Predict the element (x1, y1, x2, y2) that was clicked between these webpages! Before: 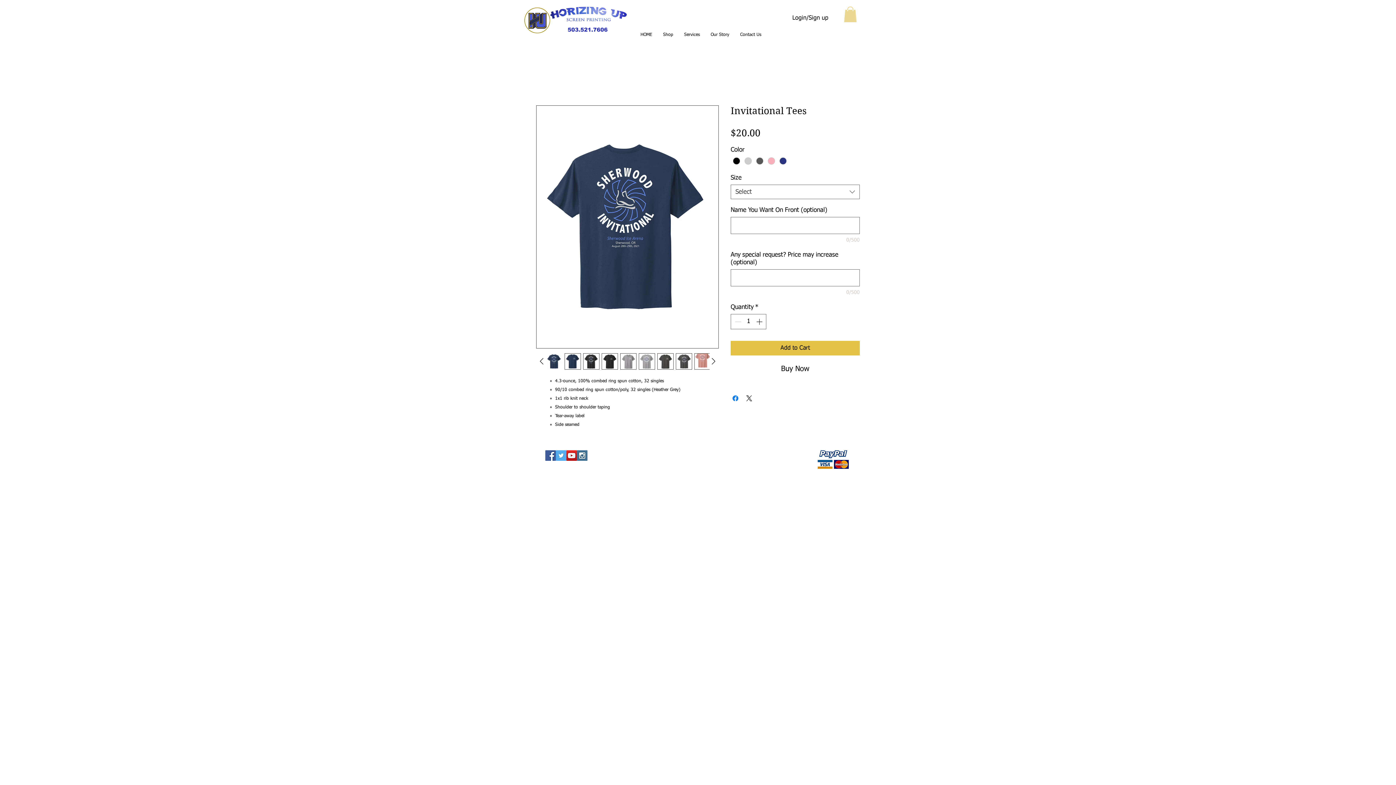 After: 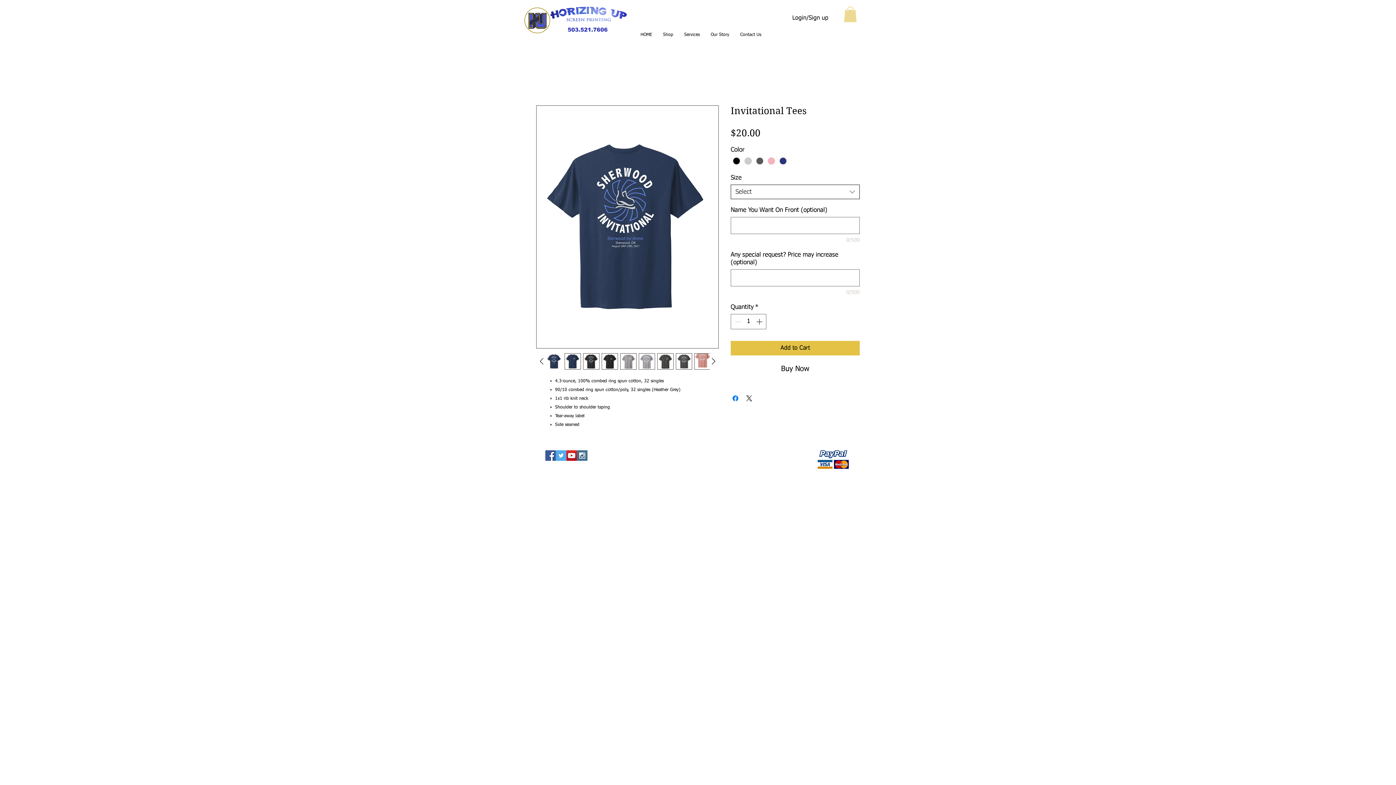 Action: label: Select bbox: (730, 184, 860, 199)